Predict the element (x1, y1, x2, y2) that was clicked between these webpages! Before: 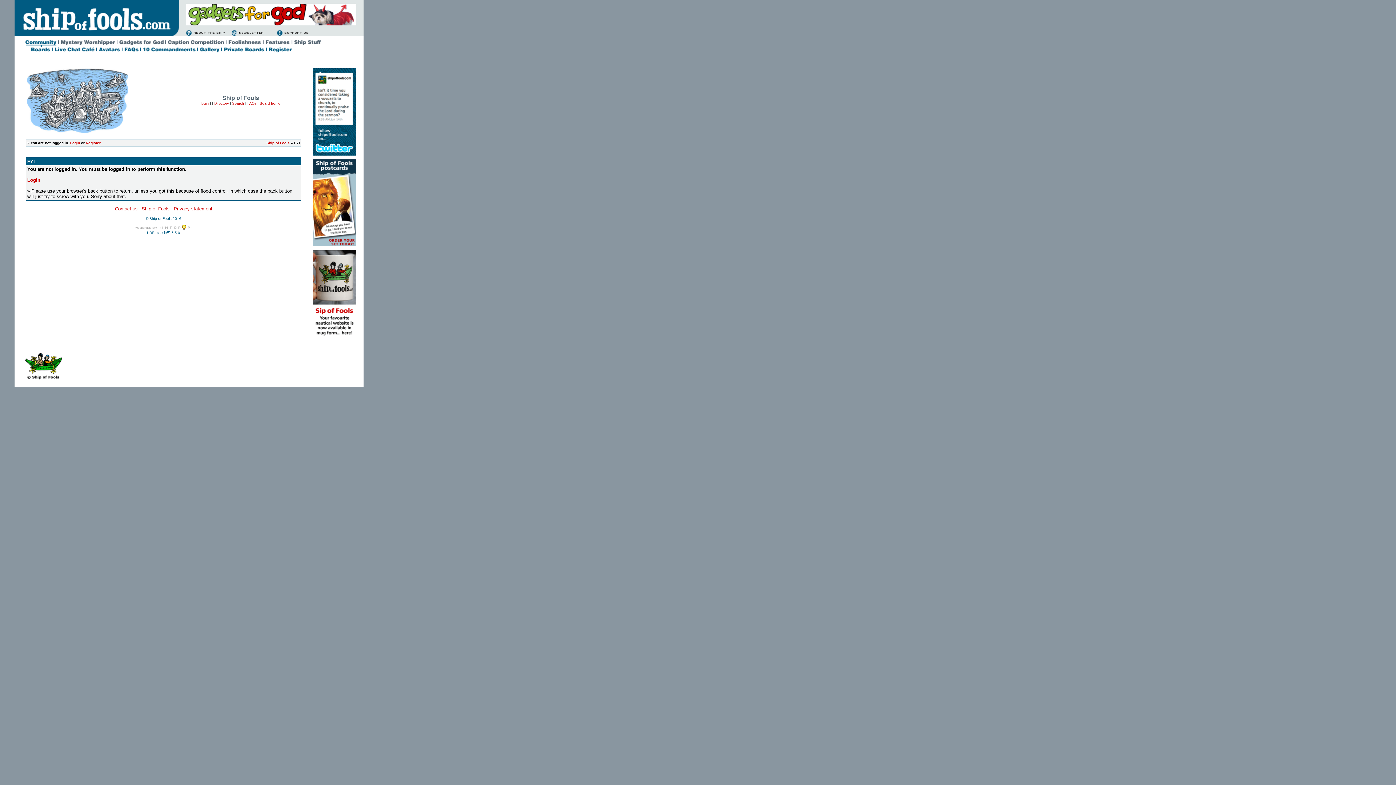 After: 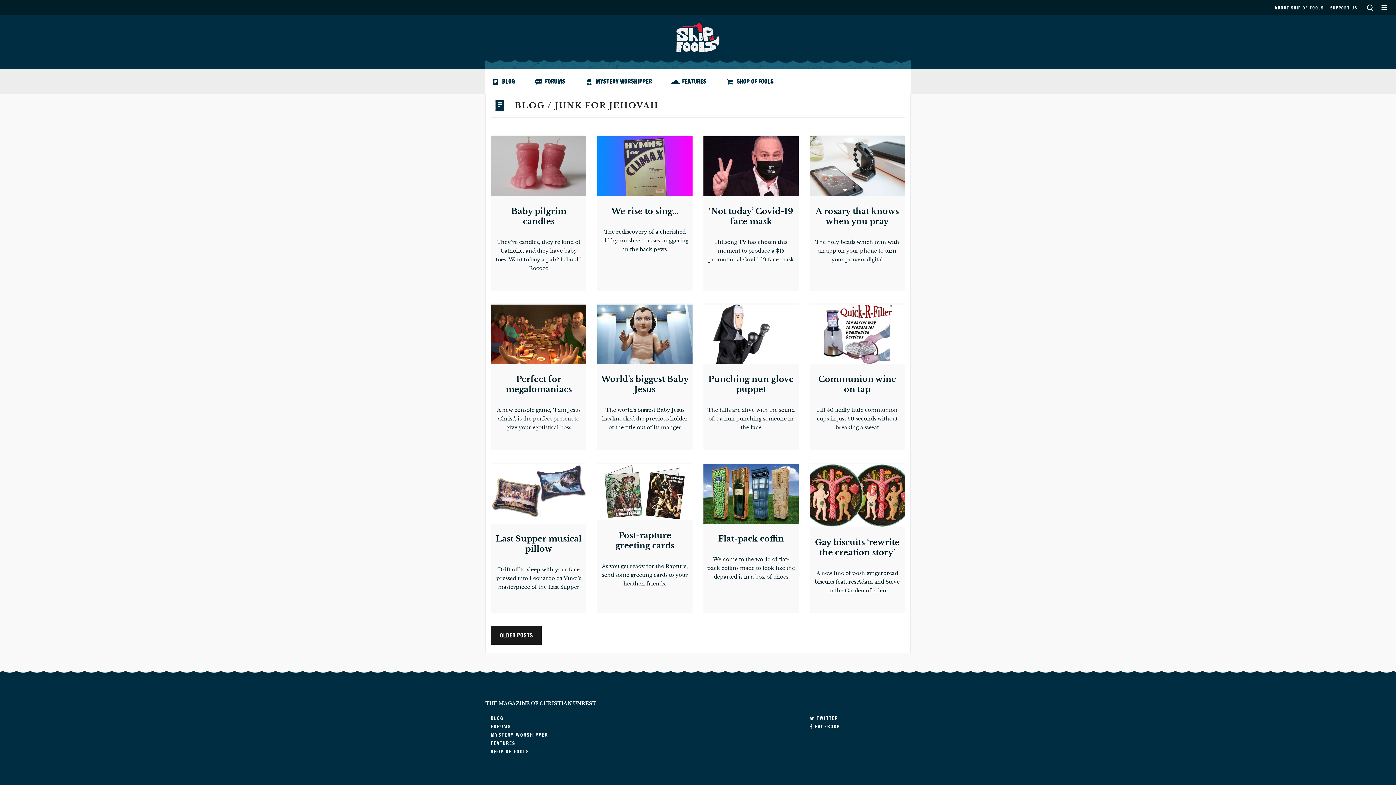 Action: bbox: (119, 43, 165, 48)